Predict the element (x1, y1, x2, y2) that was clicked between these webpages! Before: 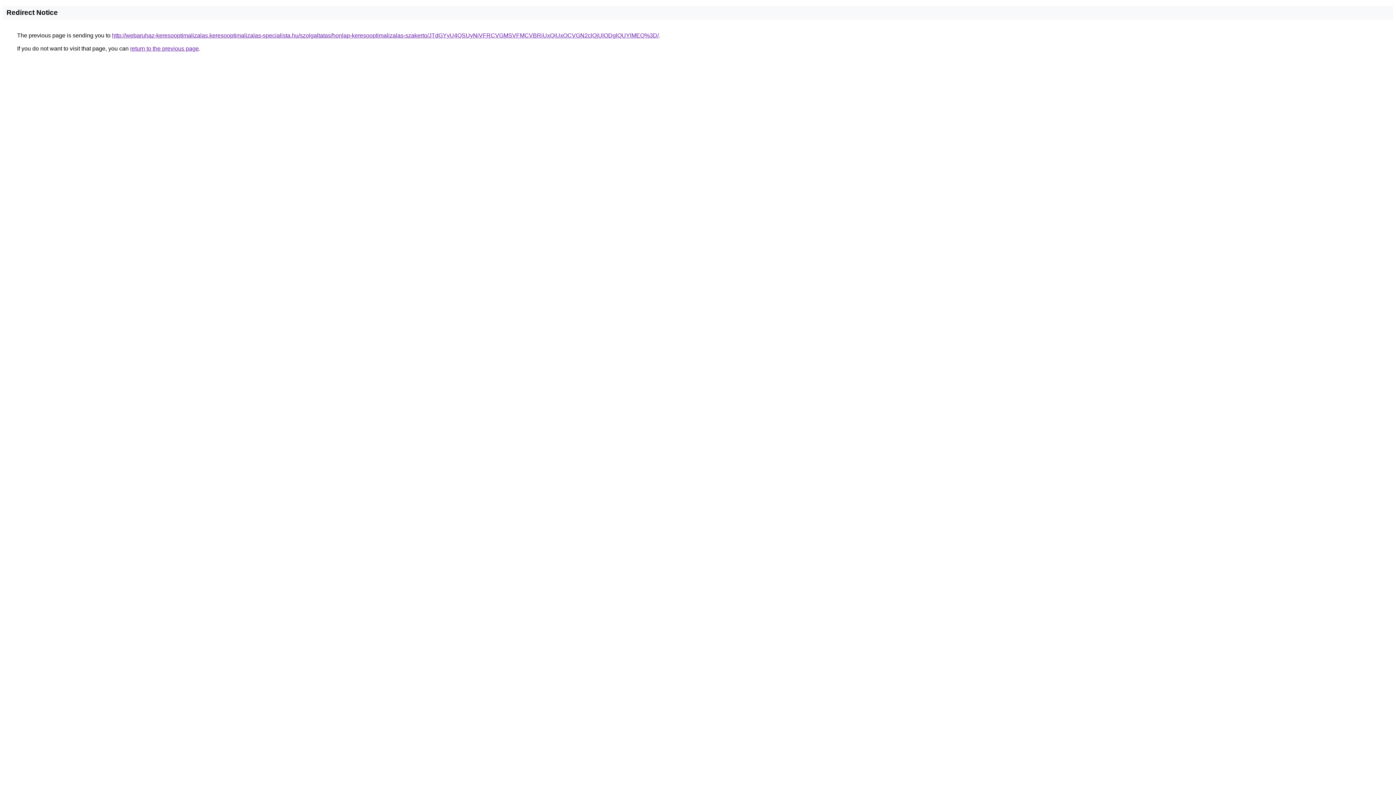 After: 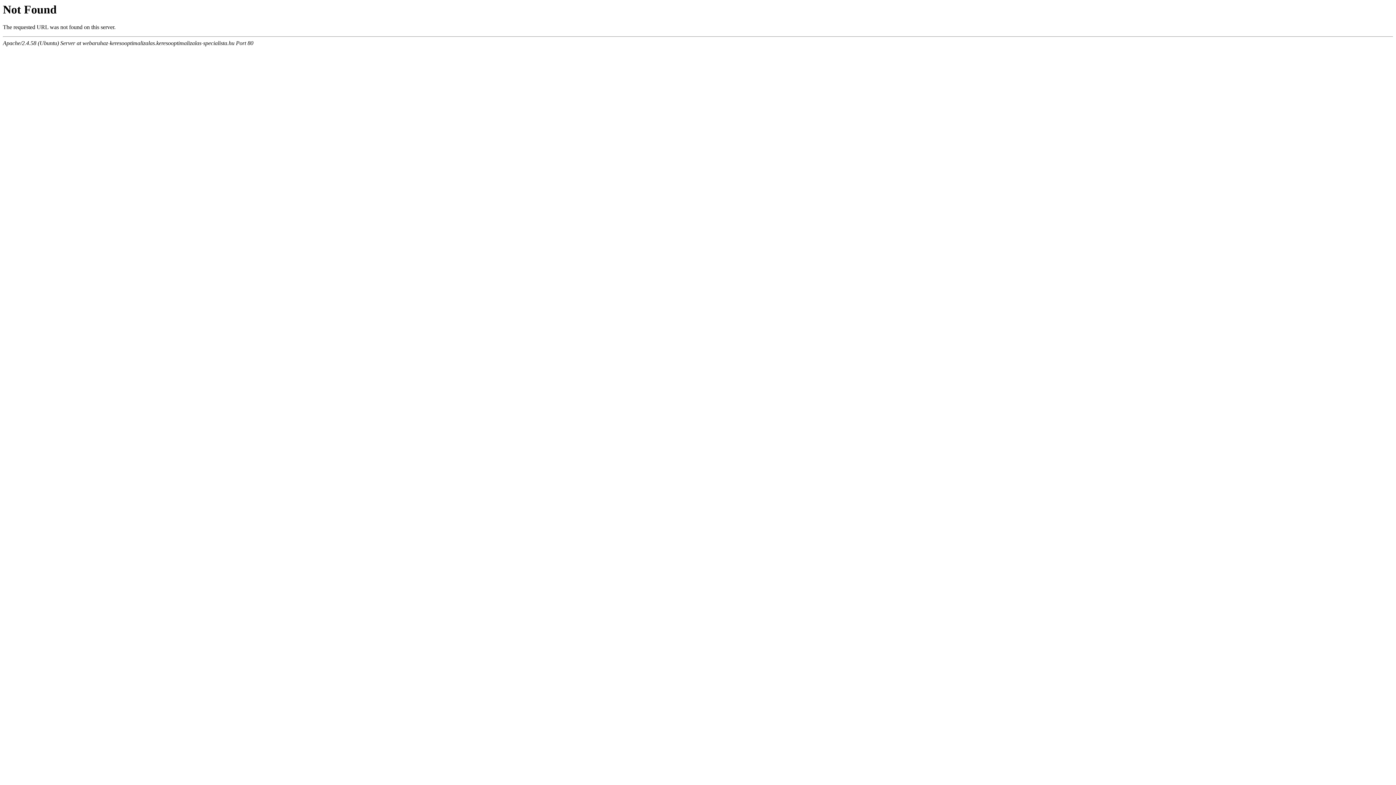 Action: label: http://webaruhaz-keresooptimalizalas.keresooptimalizalas-specialista.hu/szolgaltatas/honlap-keresooptimalizalas-szakerto/JTdGYyU4QSUyNiVFRCVGMSVFMCVBRiUxQiUxOCVGN2clQjUlODglQUYlMEQ%3D/ bbox: (112, 32, 658, 38)